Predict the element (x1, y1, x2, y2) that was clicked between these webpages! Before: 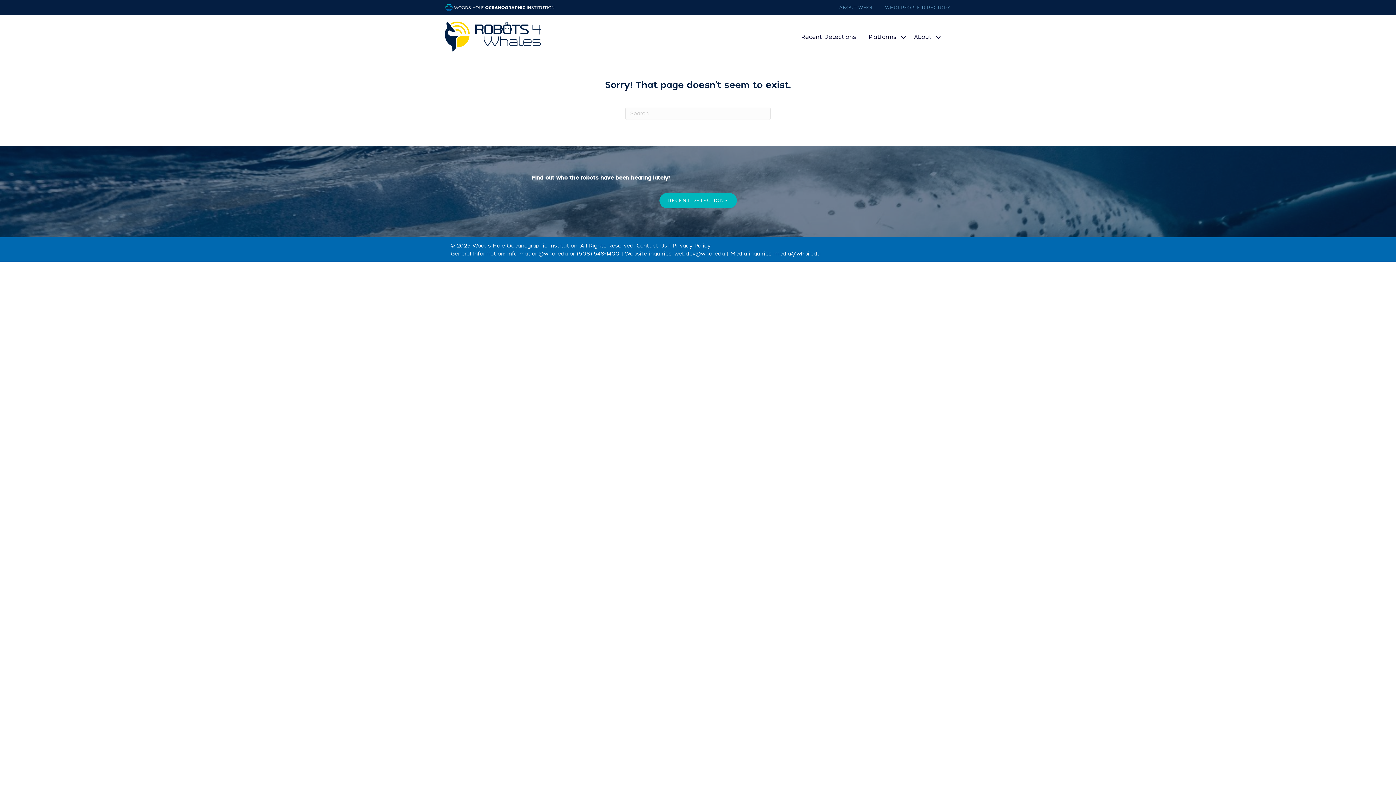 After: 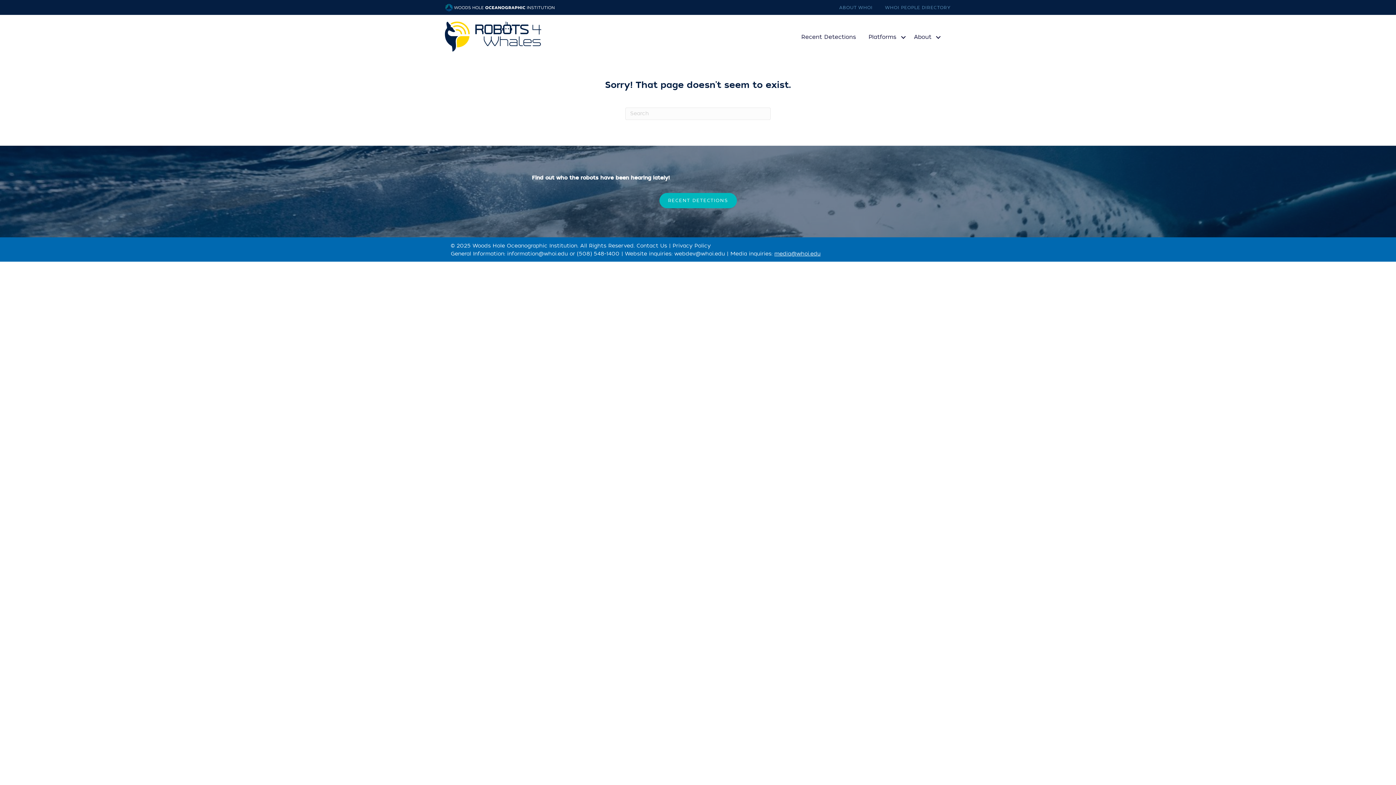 Action: label: media@whoi.edu bbox: (774, 250, 820, 257)